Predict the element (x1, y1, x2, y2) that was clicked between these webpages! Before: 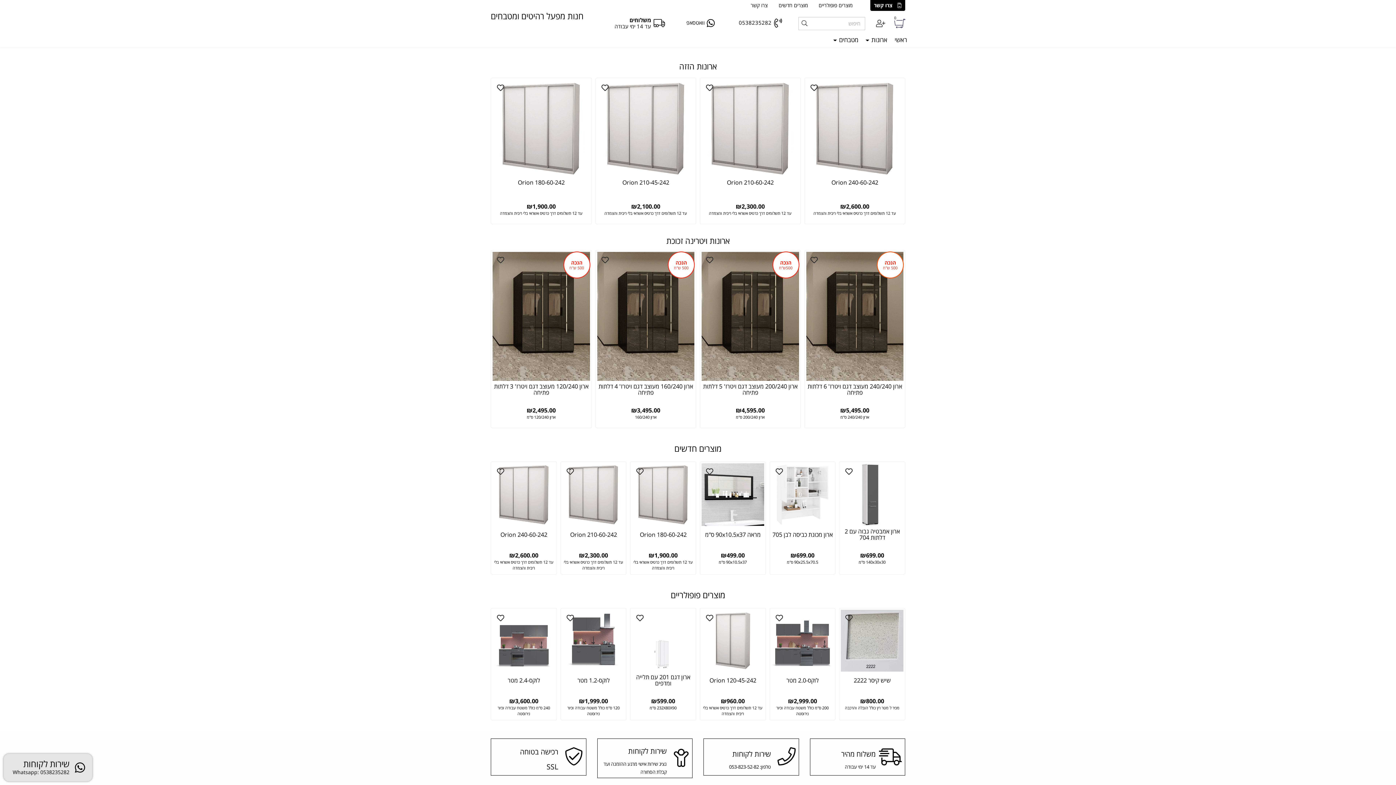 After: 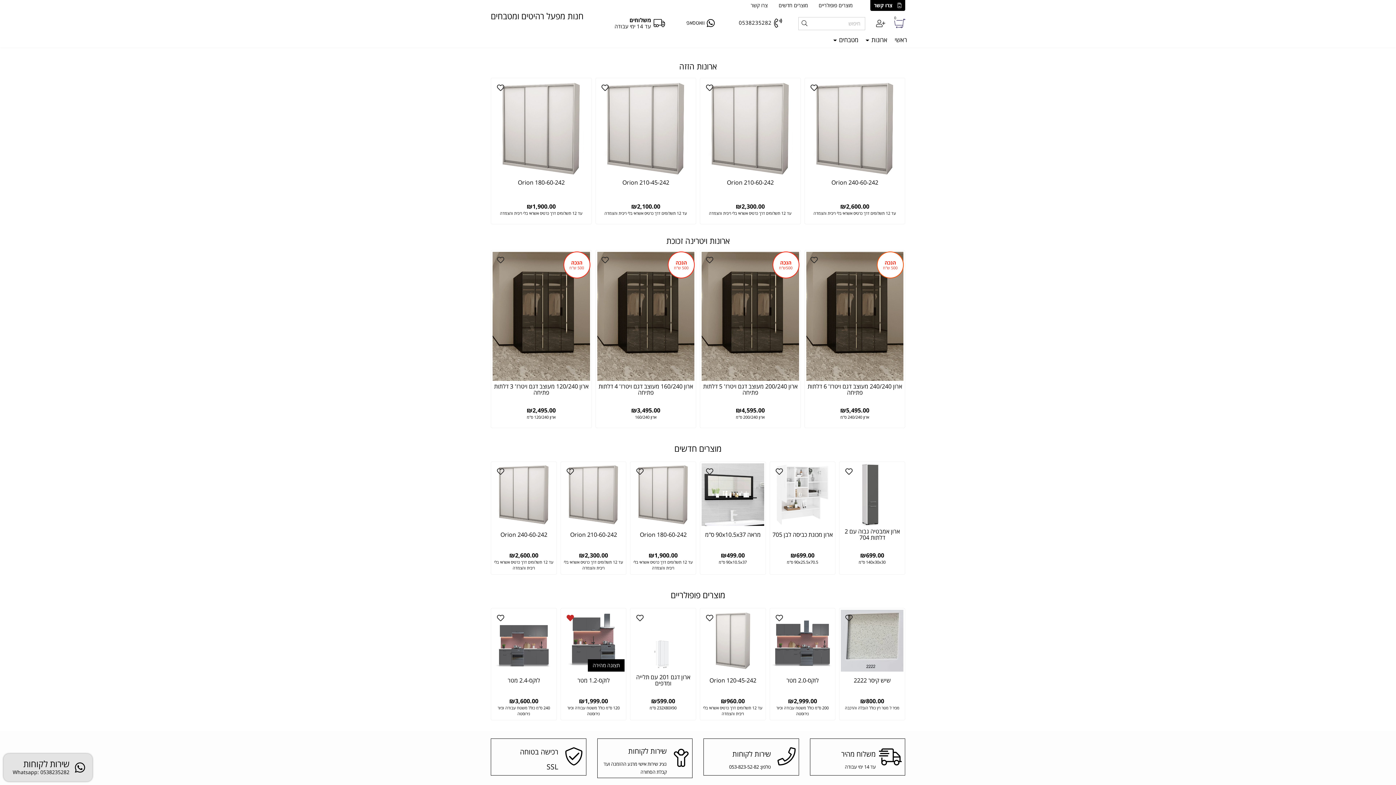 Action: bbox: (563, 613, 576, 623)